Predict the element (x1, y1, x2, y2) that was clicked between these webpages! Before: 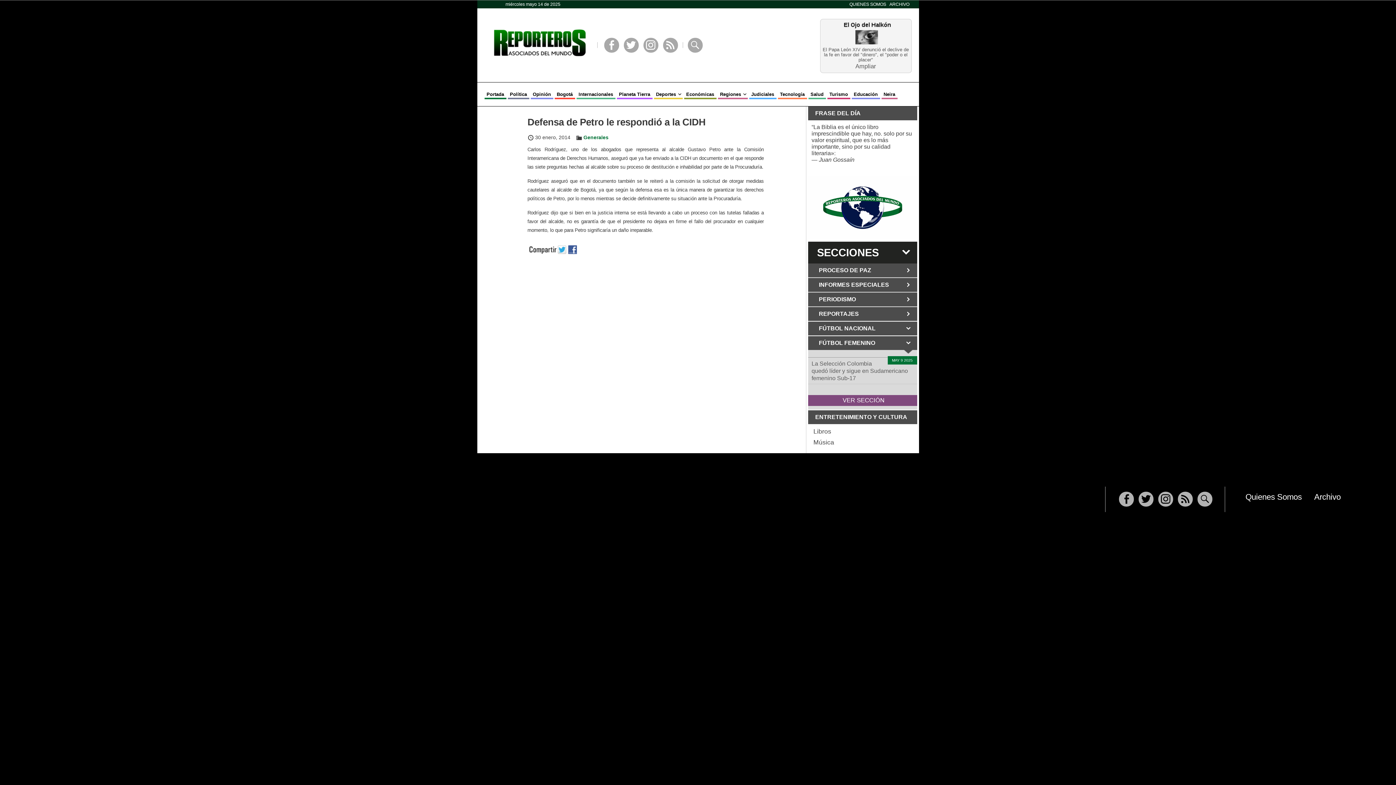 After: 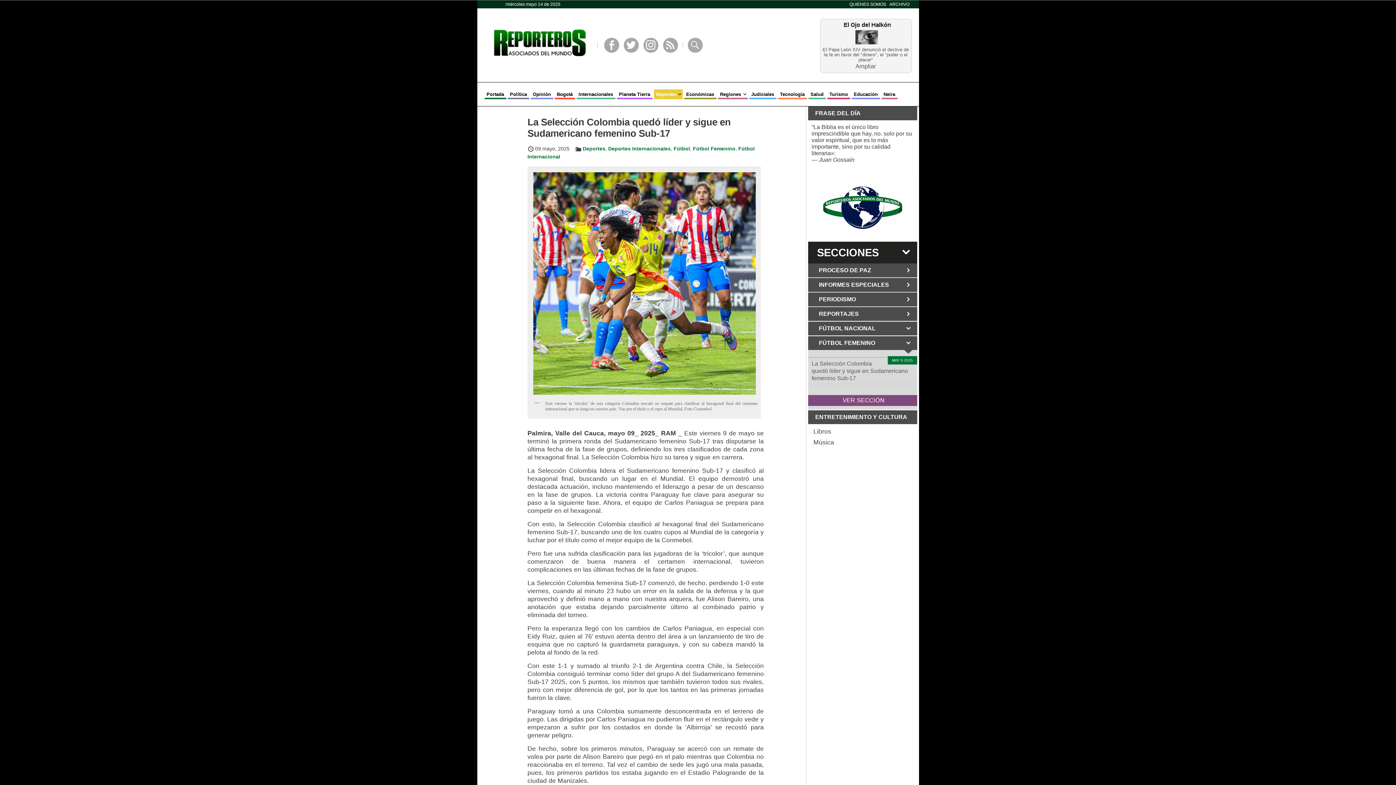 Action: bbox: (811, 360, 908, 381) label: La Selección Colombia quedó líder y sigue en Sudamericano femenino Sub-17